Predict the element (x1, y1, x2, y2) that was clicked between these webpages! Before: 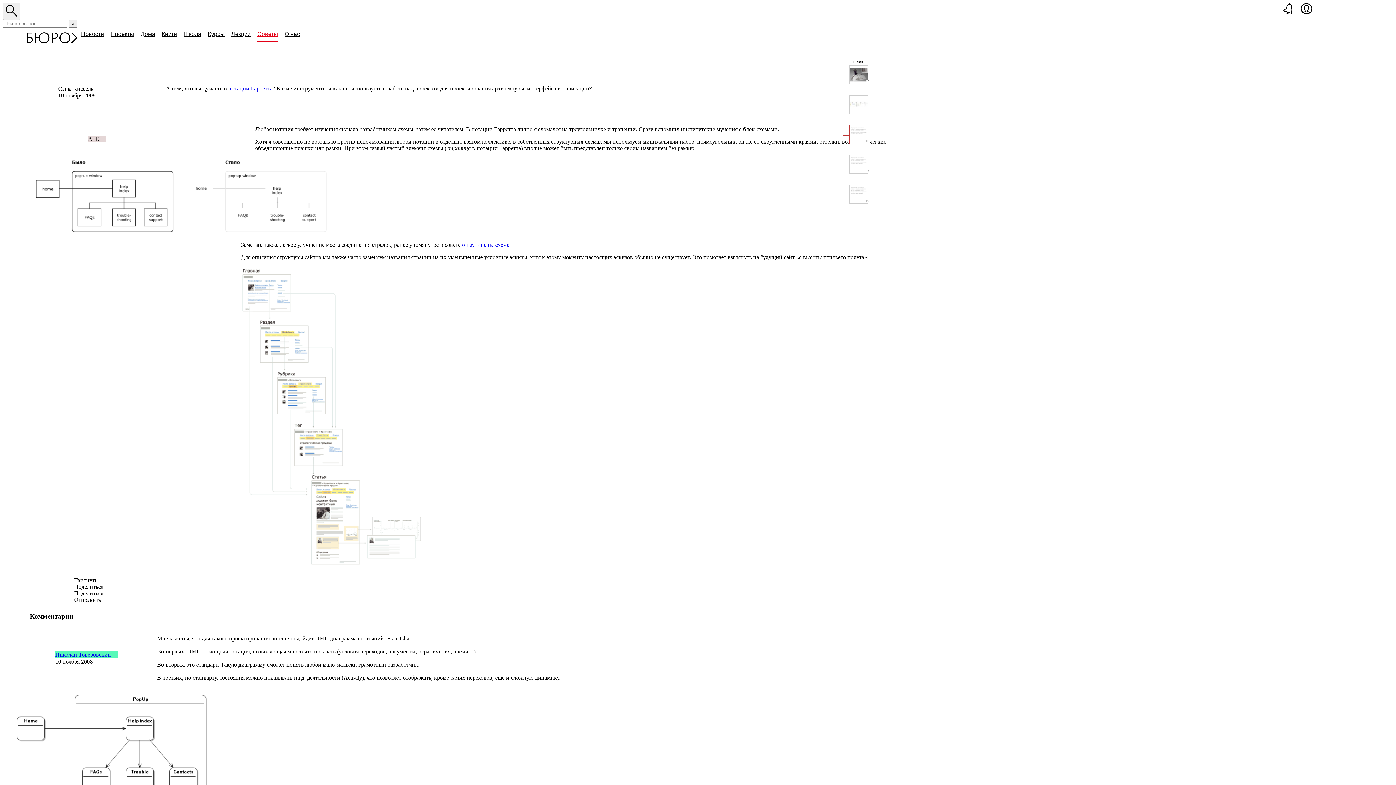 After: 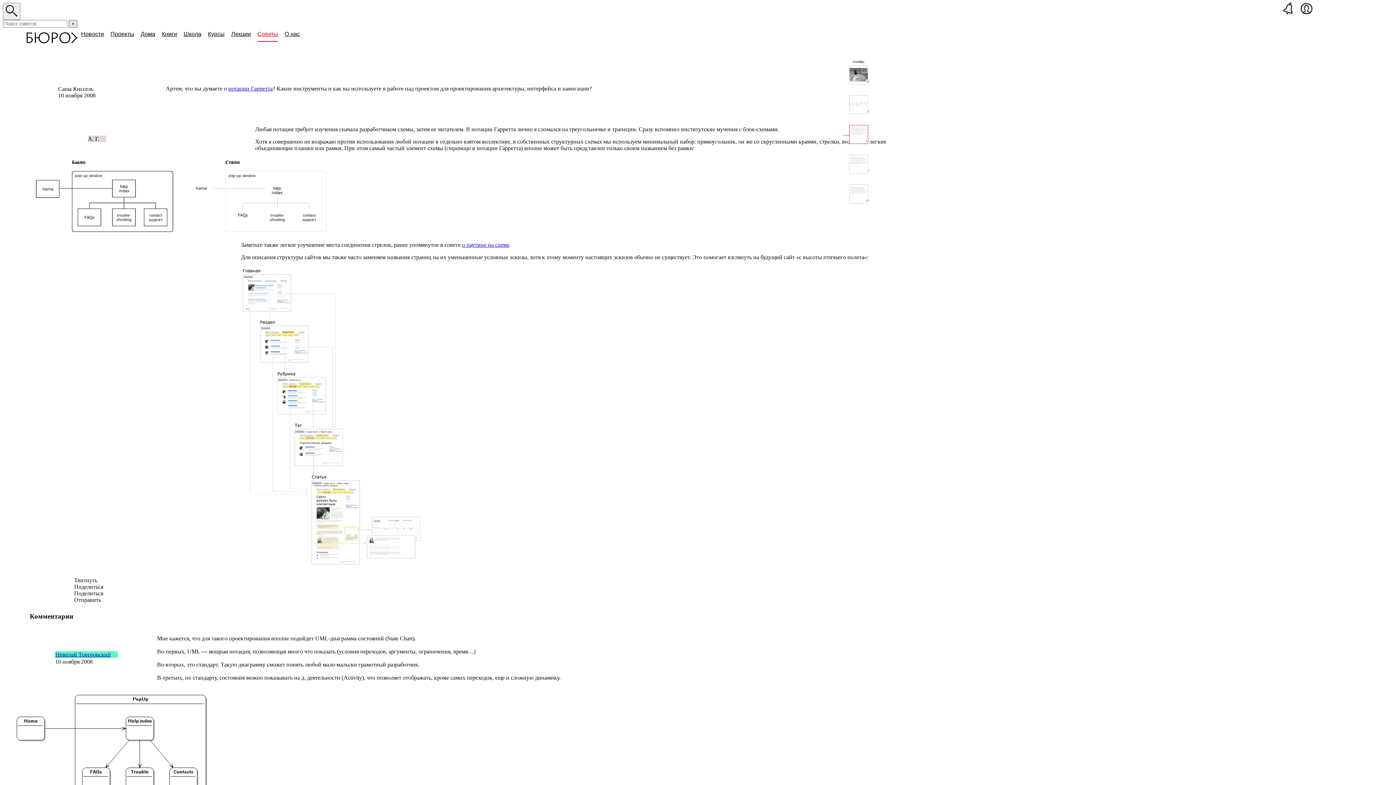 Action: label: × bbox: (68, 20, 77, 27)